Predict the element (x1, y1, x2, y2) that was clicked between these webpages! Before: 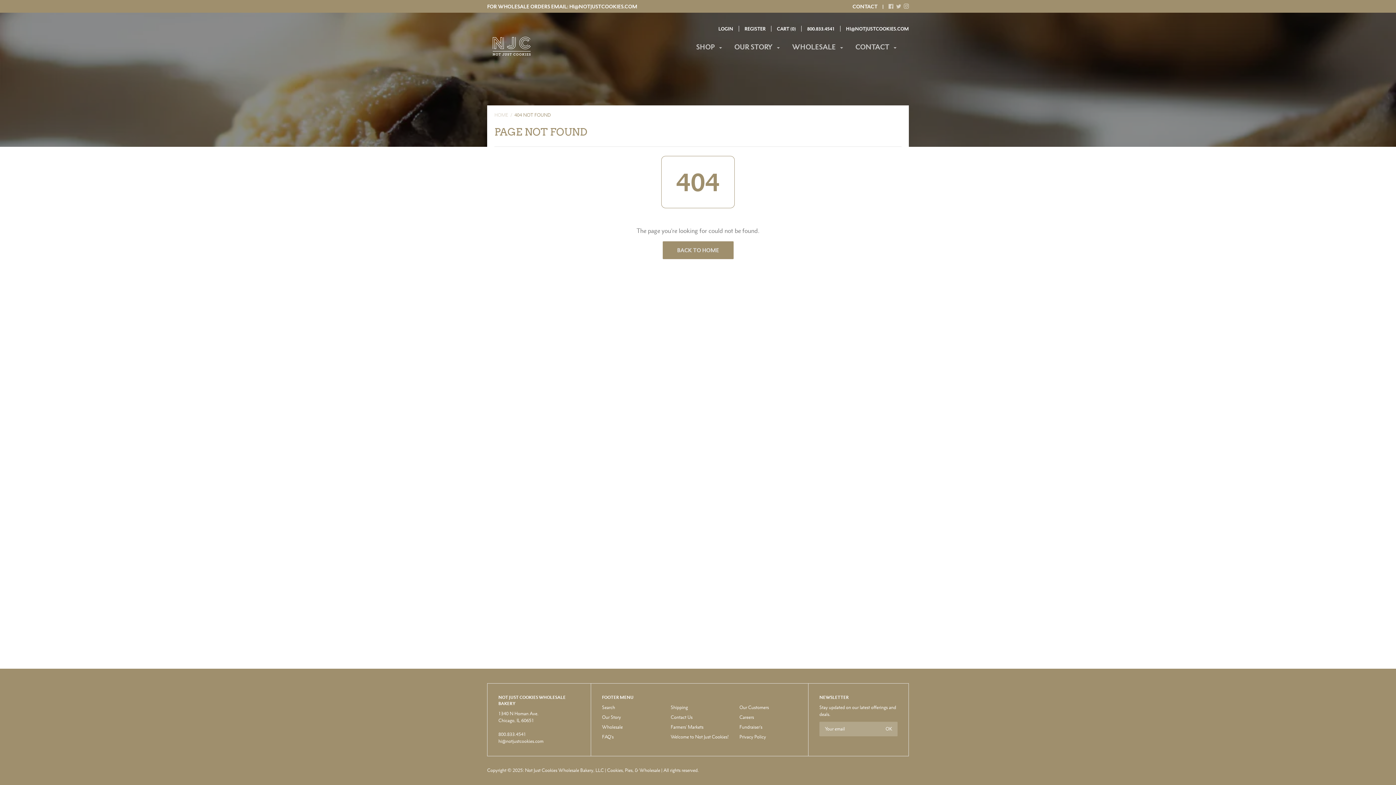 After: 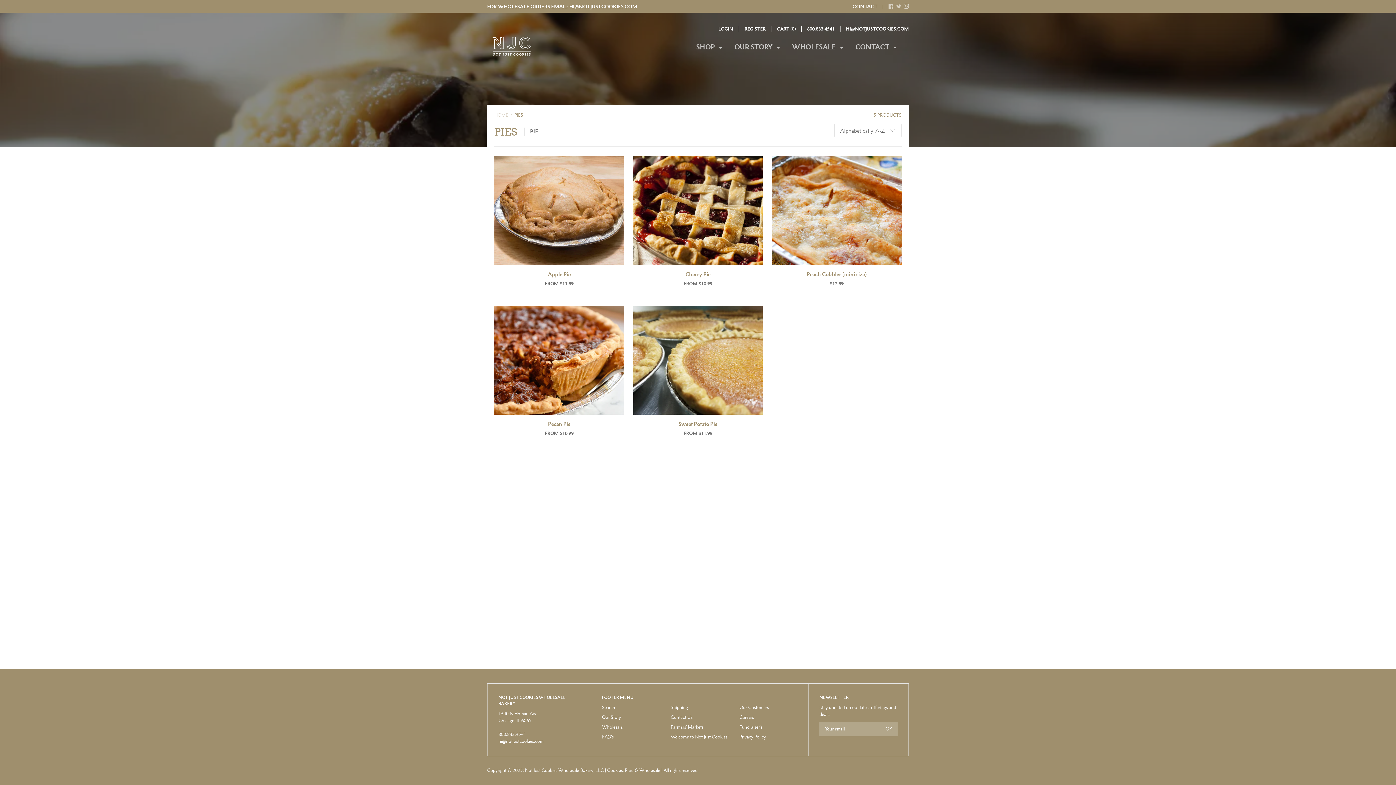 Action: label: FOR WHOLESALE ORDERS EMAIL: HI@NOTJUSTCOOKIES.COM bbox: (487, 3, 637, 9)